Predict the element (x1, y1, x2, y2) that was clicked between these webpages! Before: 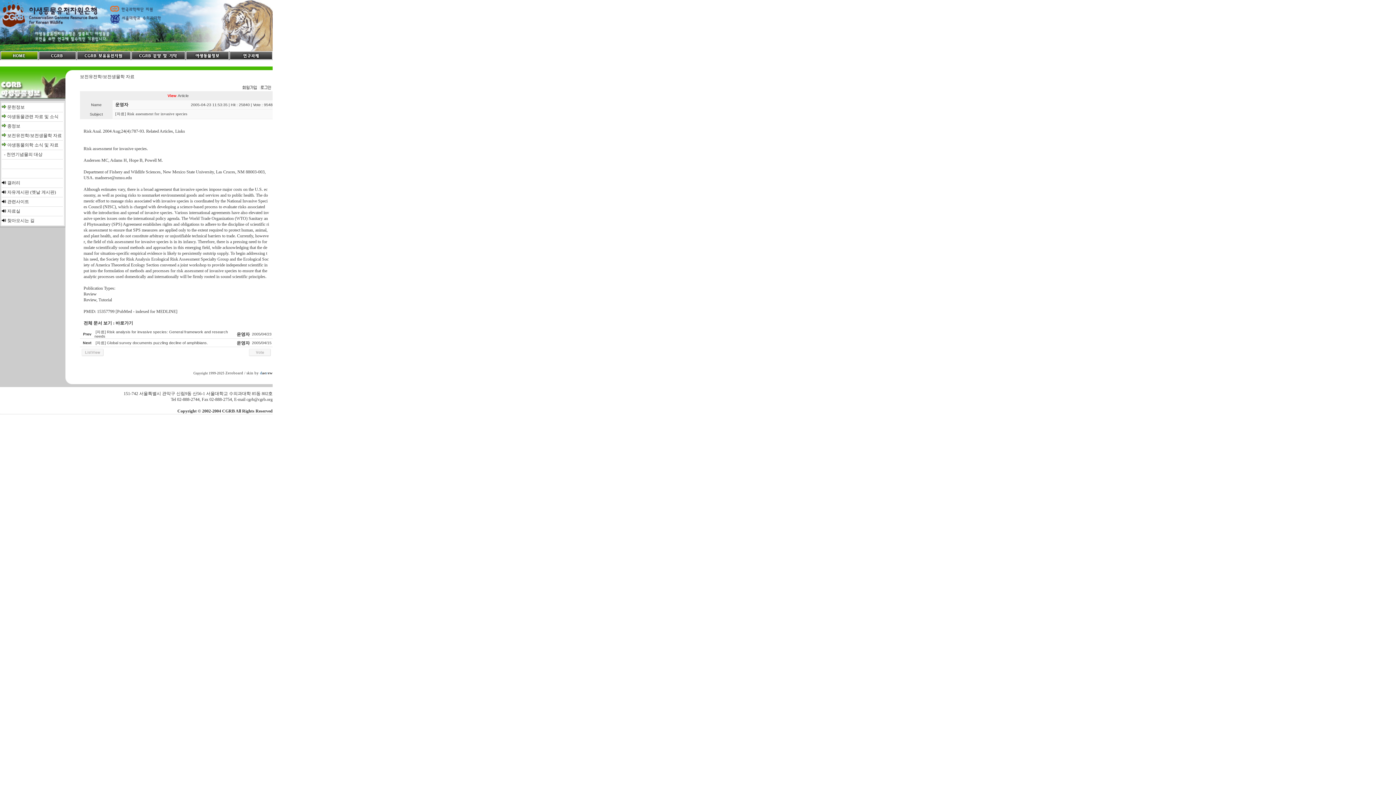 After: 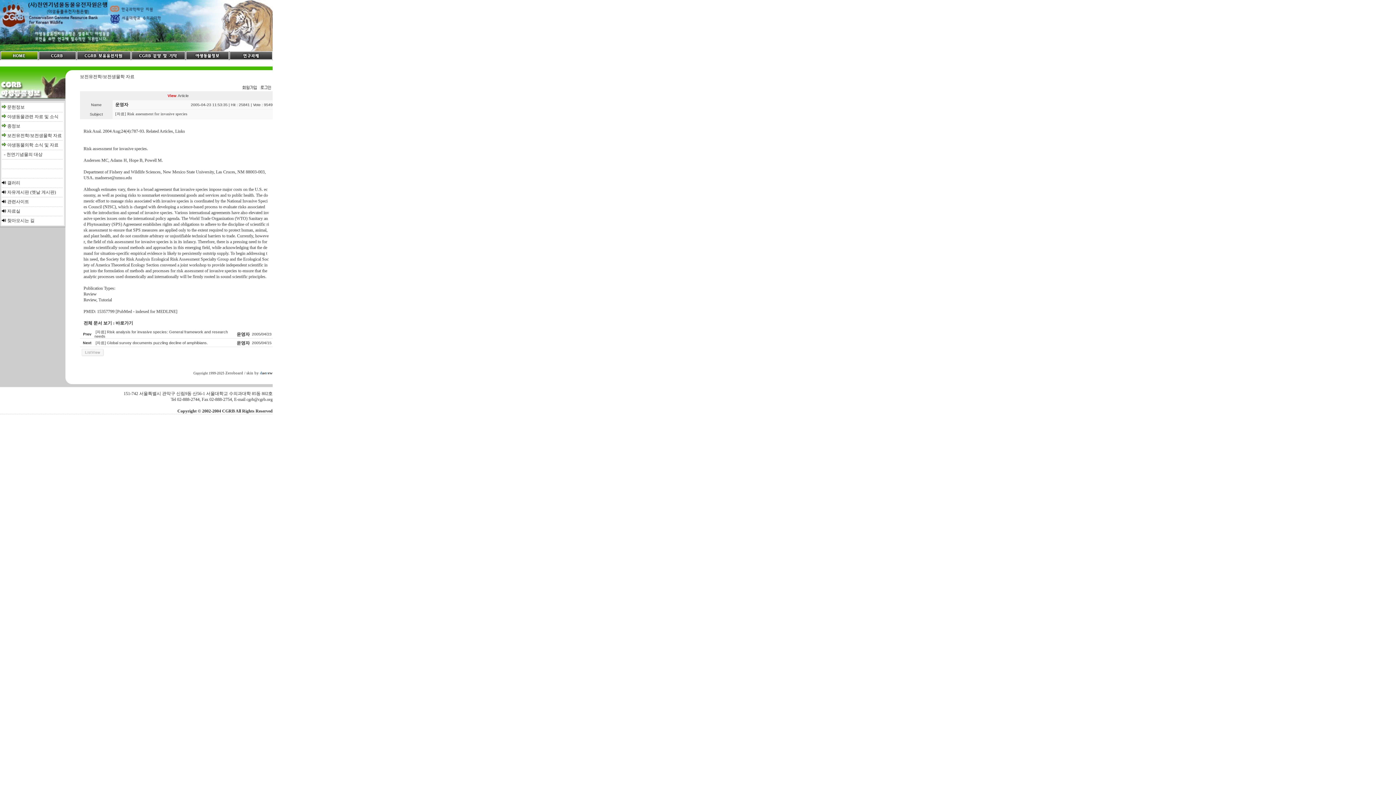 Action: bbox: (249, 349, 270, 354)